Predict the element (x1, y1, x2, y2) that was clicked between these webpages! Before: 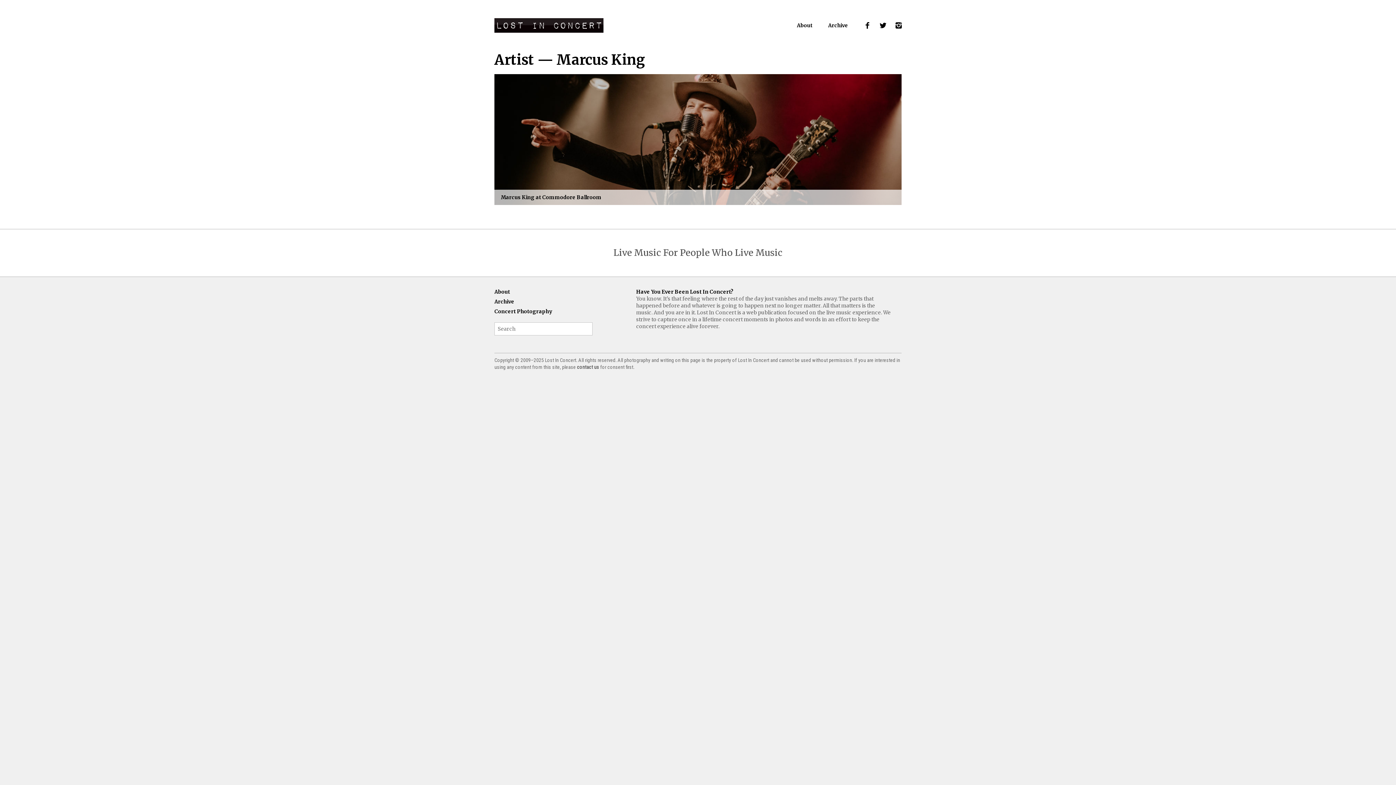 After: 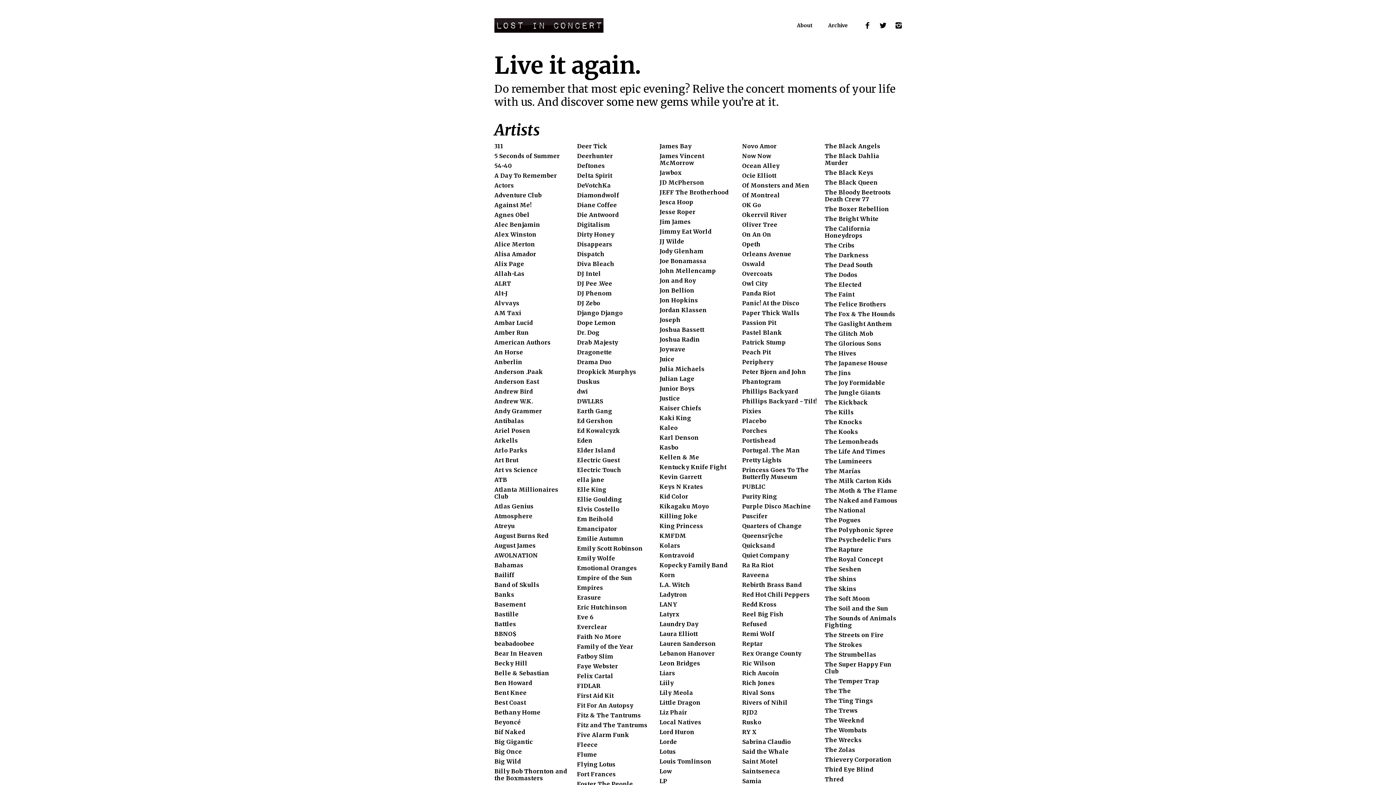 Action: bbox: (828, 22, 848, 28) label: Archive